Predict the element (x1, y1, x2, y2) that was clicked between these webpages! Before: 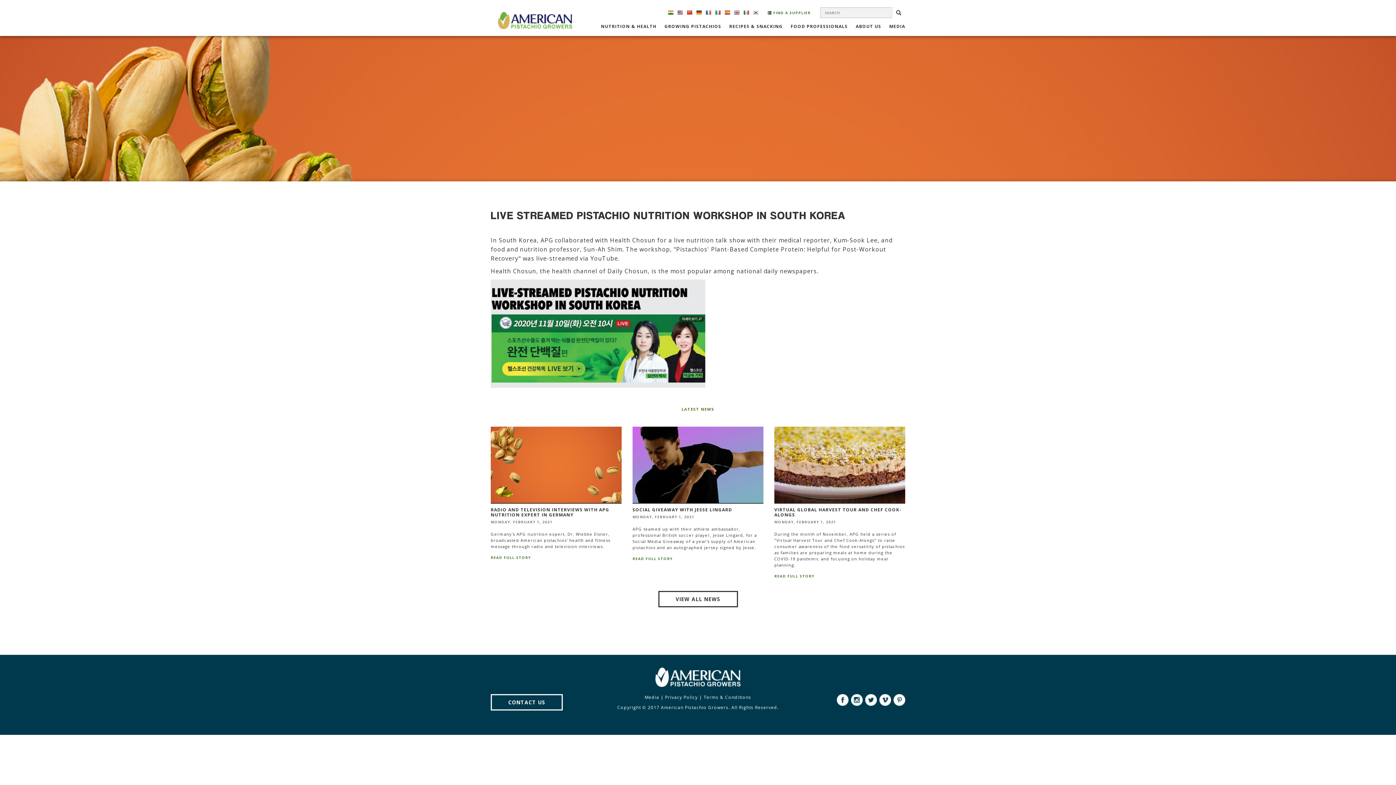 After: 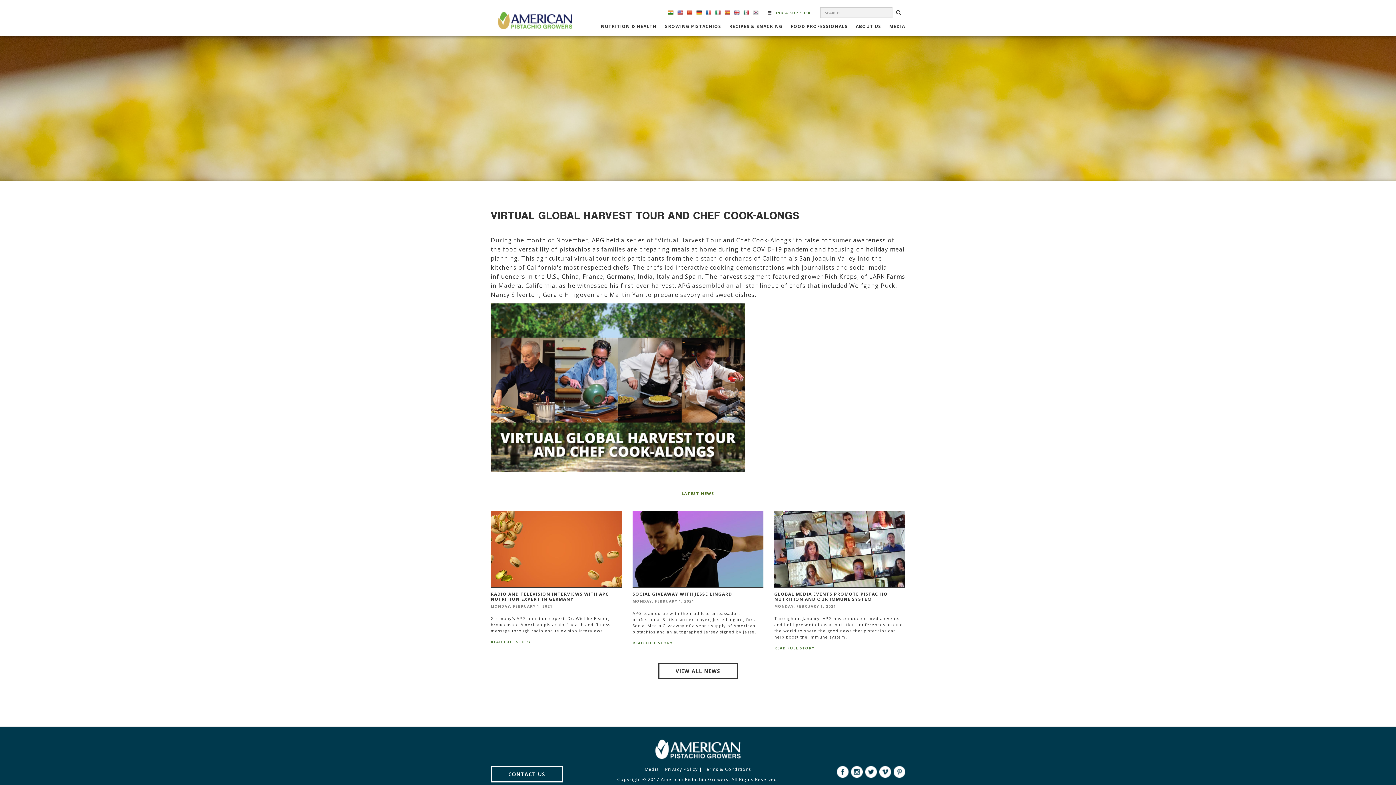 Action: bbox: (774, 573, 814, 578) label: READ FULL STORY